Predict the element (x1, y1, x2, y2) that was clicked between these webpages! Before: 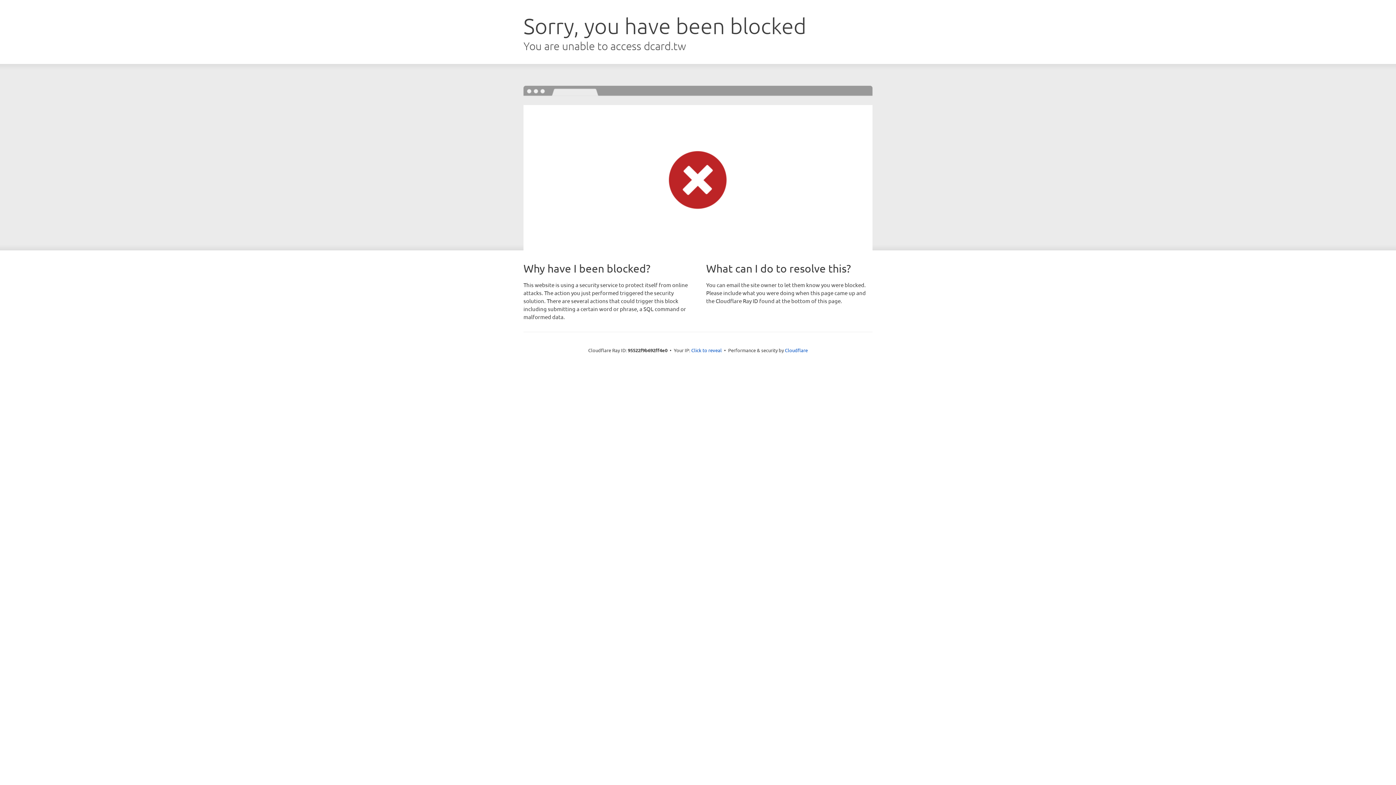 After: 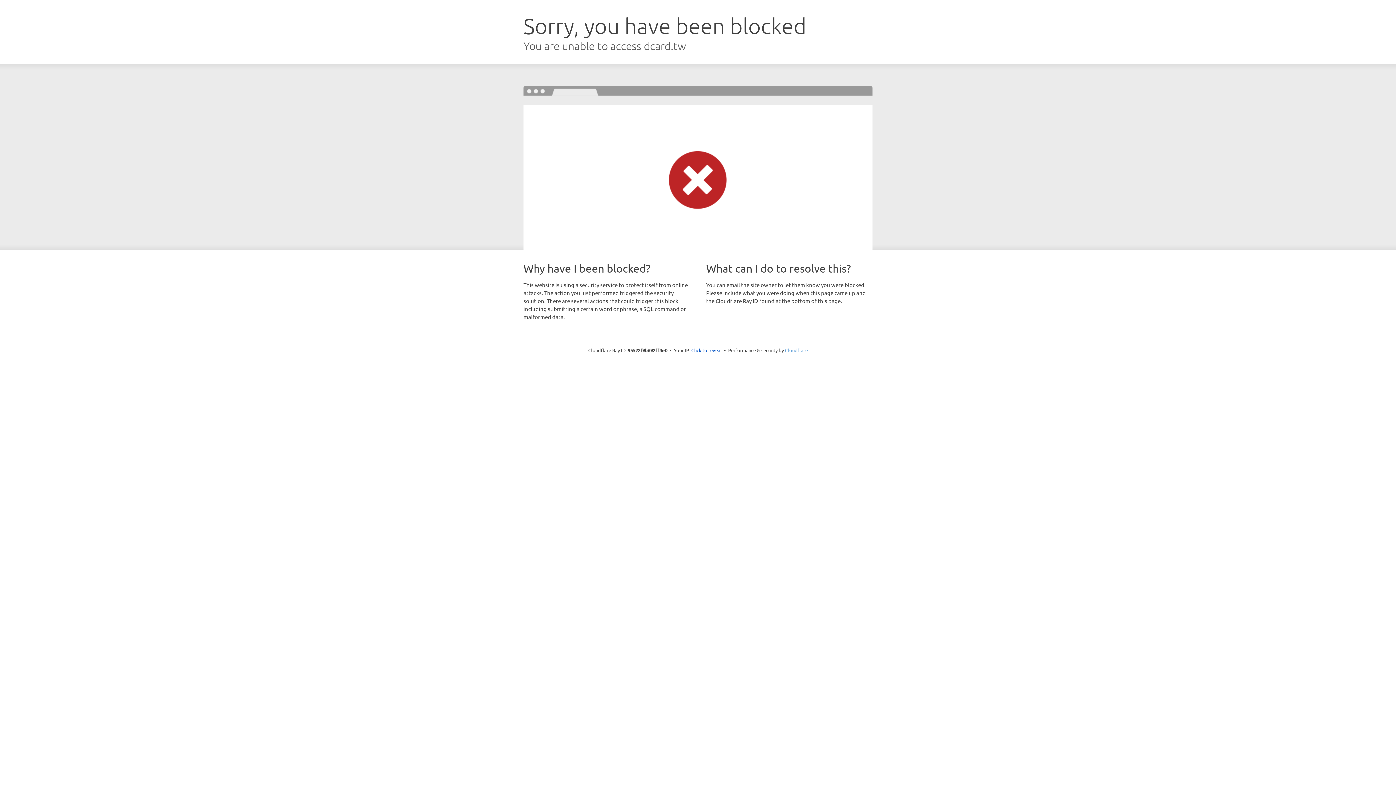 Action: bbox: (785, 347, 808, 353) label: Cloudflare